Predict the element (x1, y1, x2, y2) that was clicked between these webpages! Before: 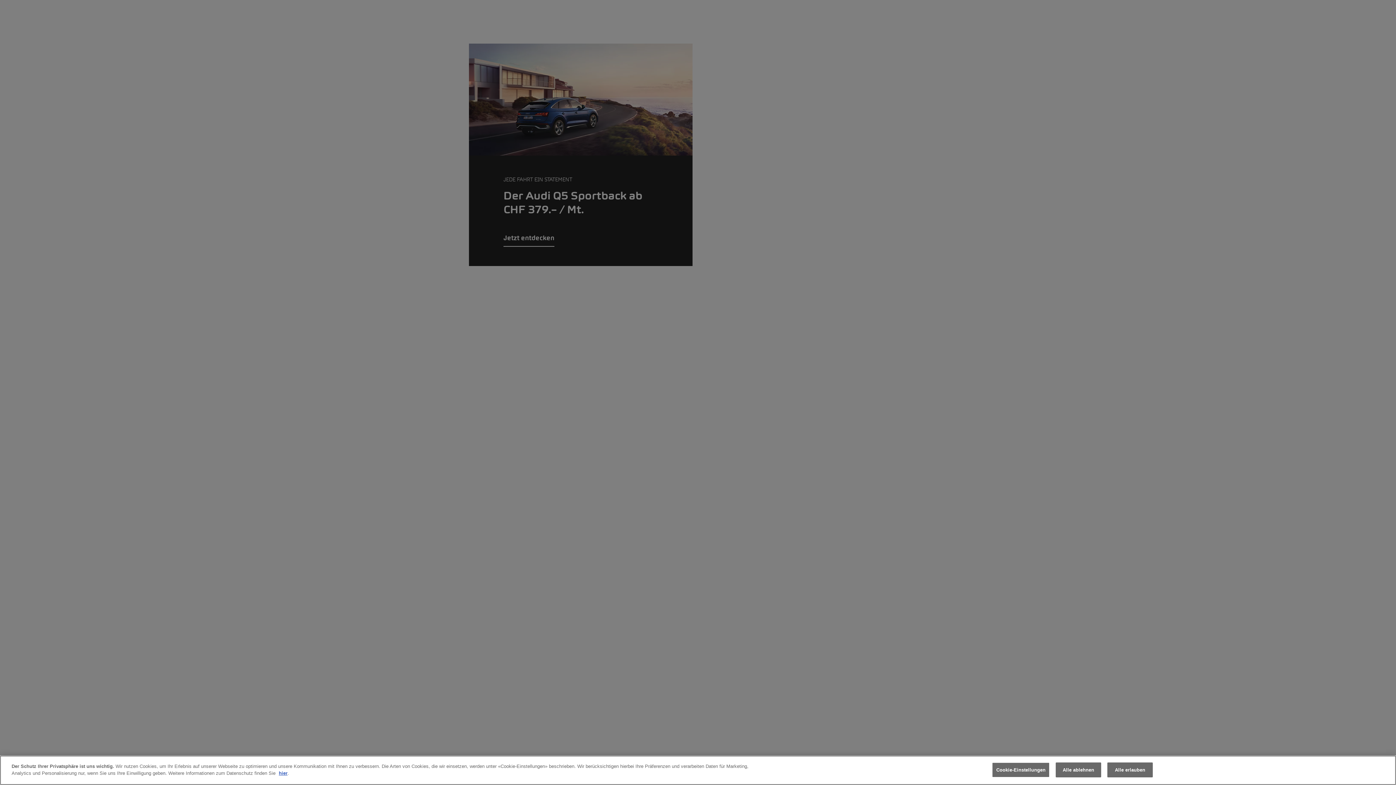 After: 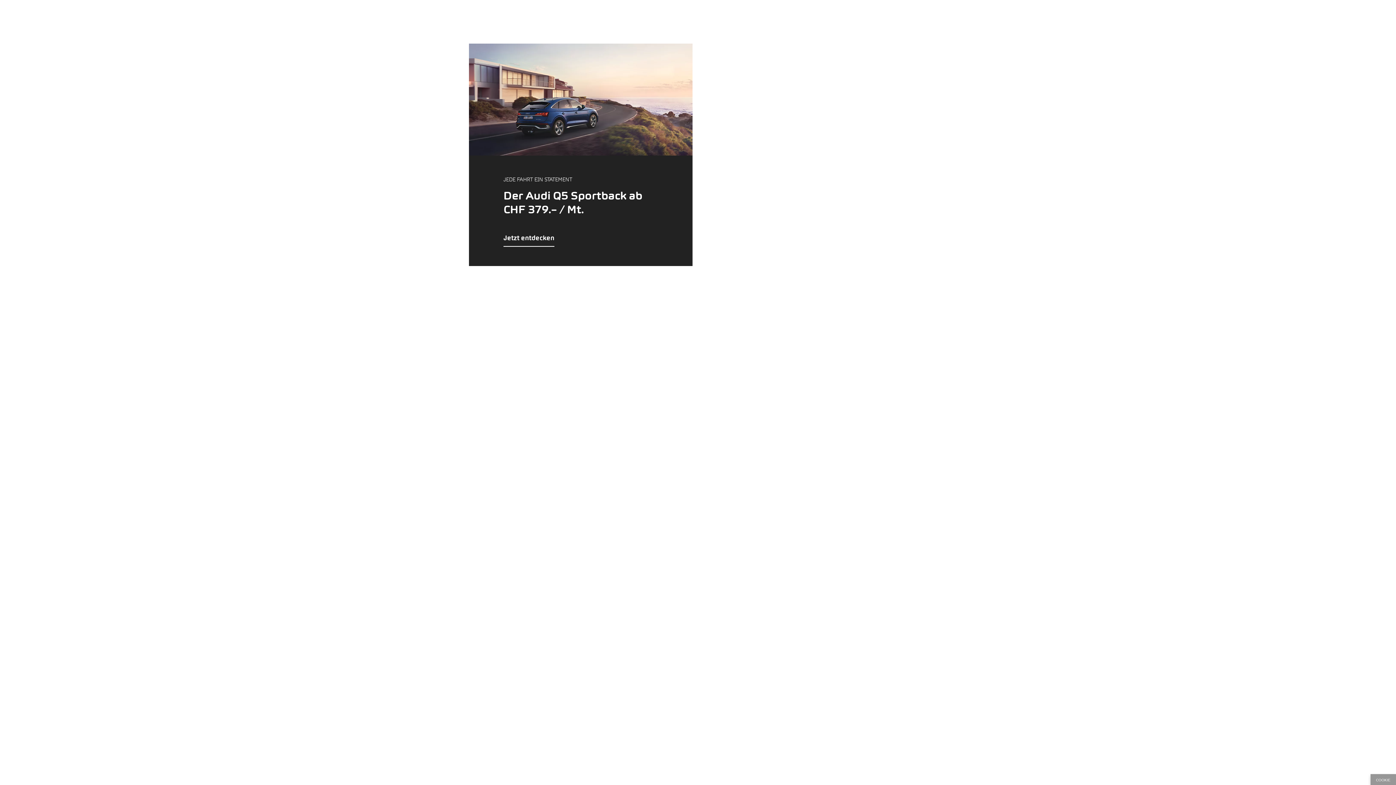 Action: bbox: (1107, 762, 1153, 777) label: Alle erlauben